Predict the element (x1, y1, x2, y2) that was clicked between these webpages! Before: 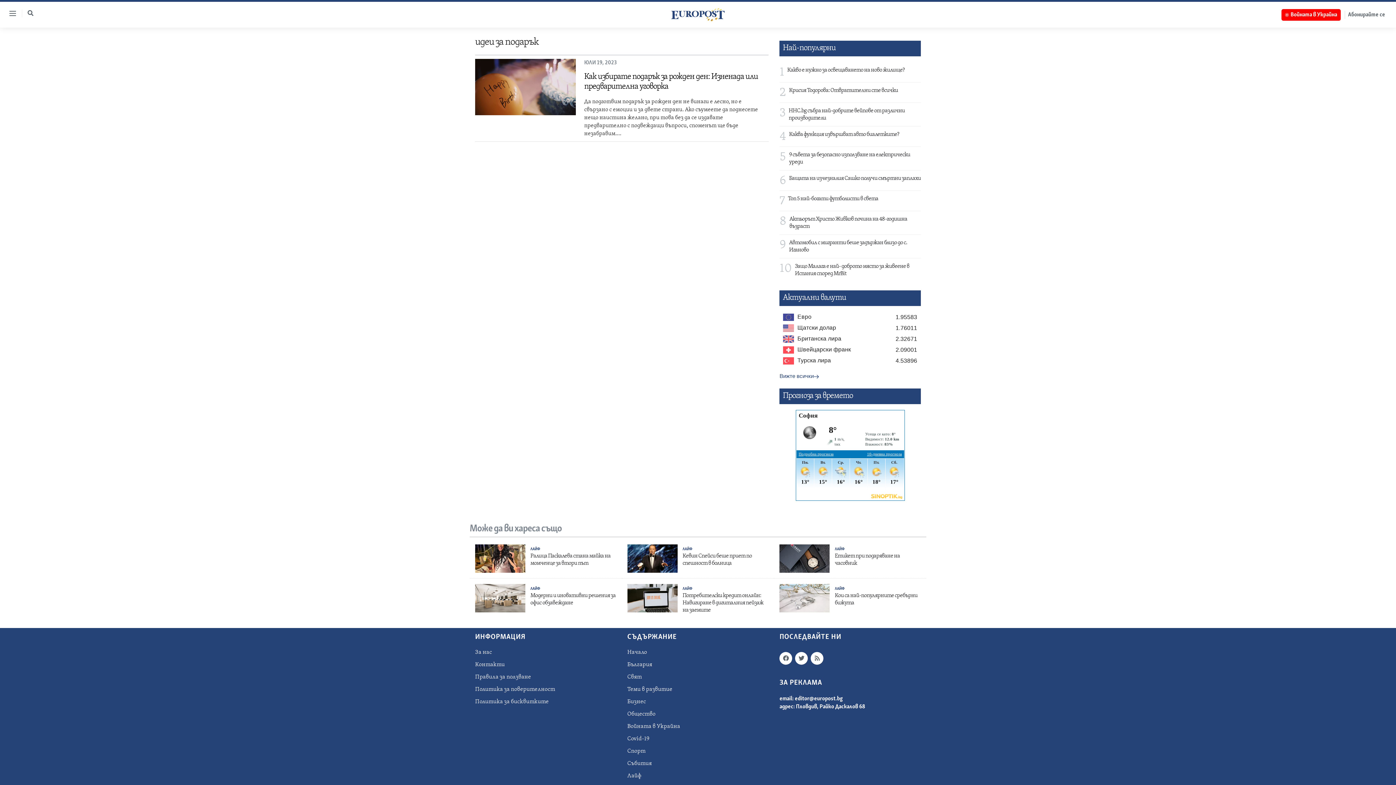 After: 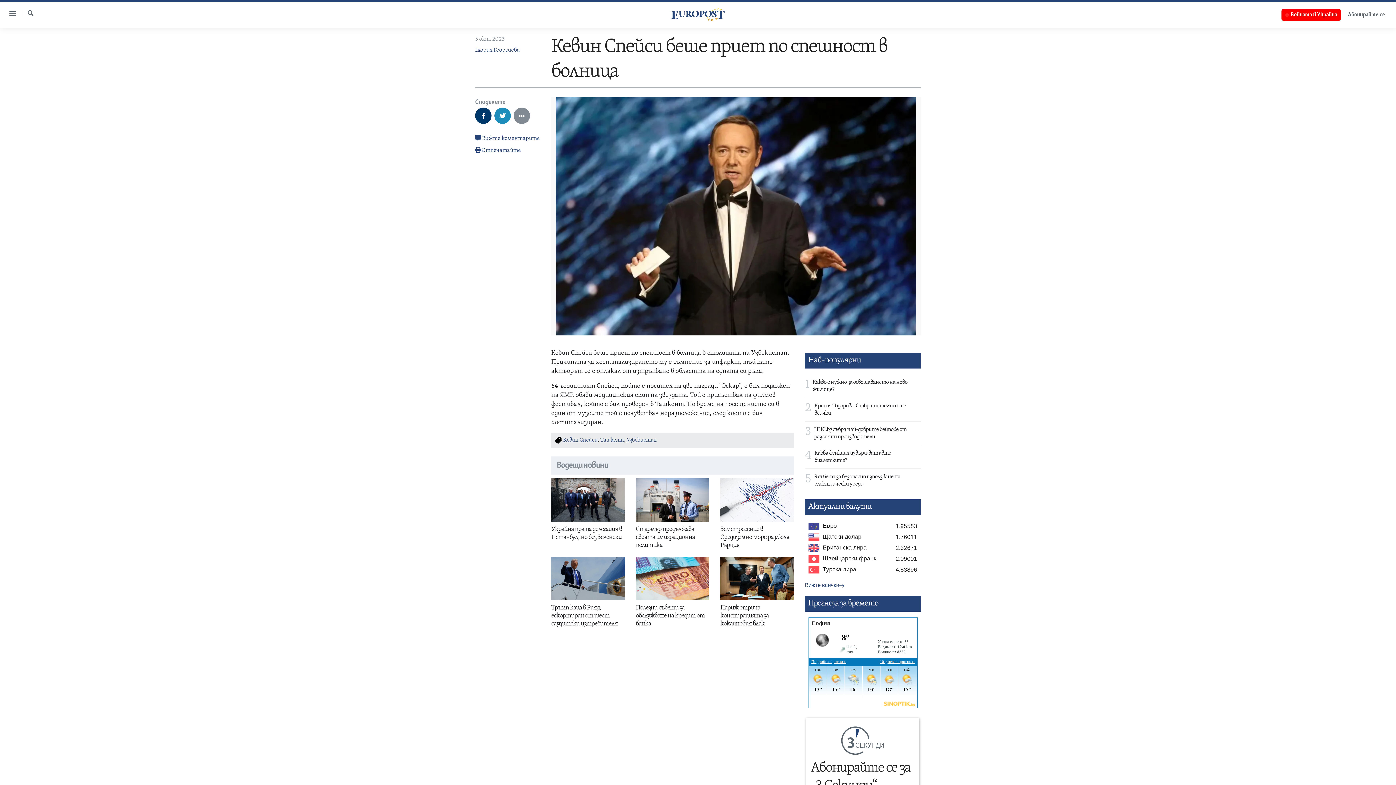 Action: label: Кевин Спейси беше приет по спешност в болница bbox: (682, 552, 768, 571)